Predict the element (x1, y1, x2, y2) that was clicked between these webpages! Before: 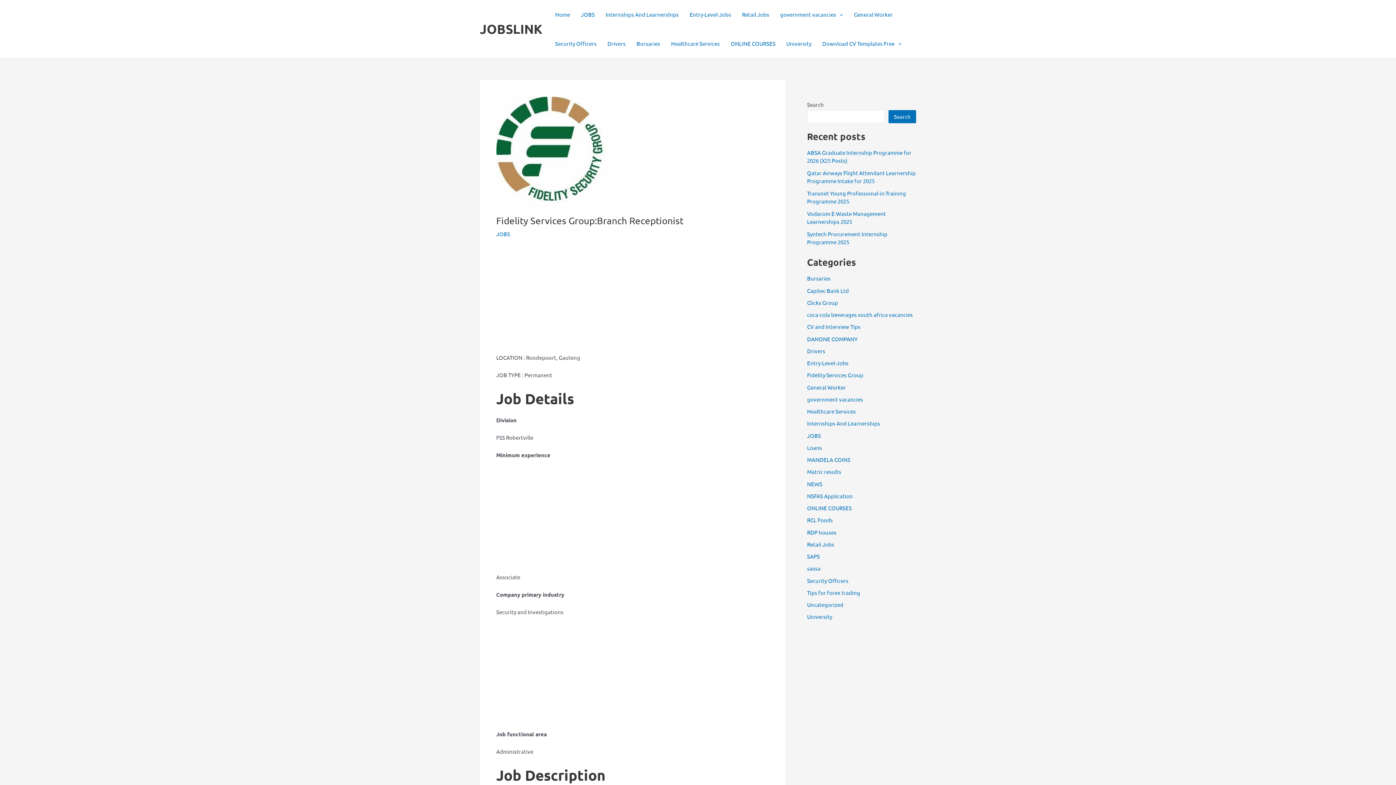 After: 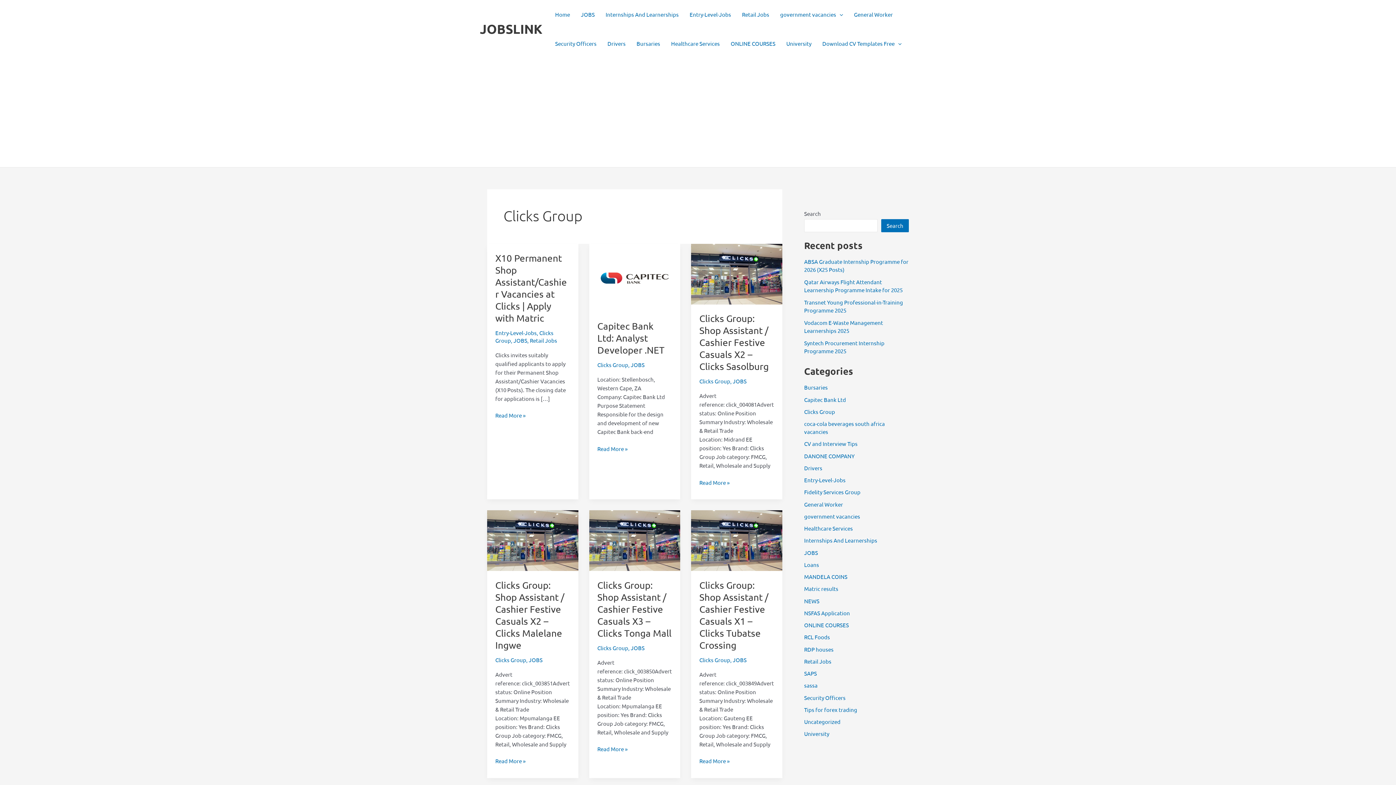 Action: label: Clicks Group bbox: (807, 299, 838, 306)